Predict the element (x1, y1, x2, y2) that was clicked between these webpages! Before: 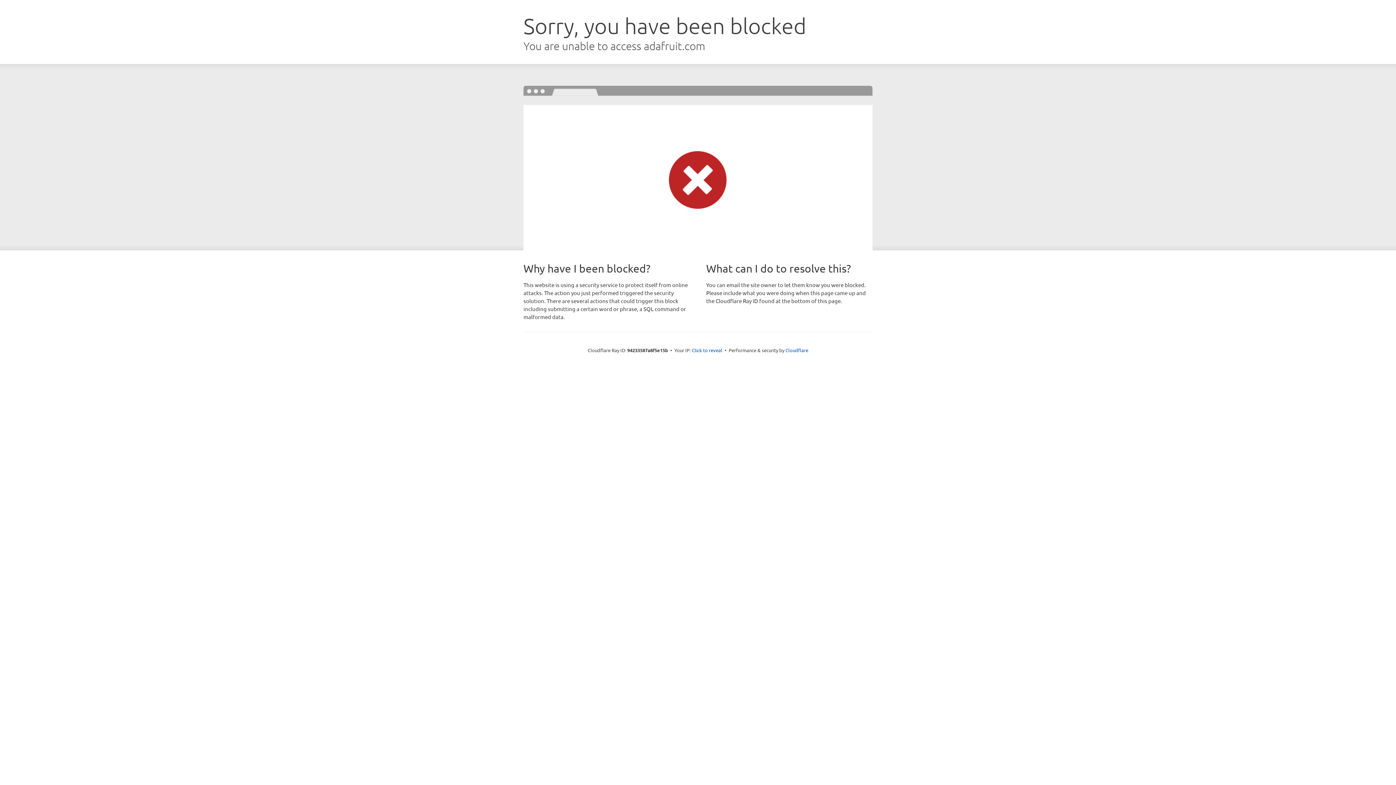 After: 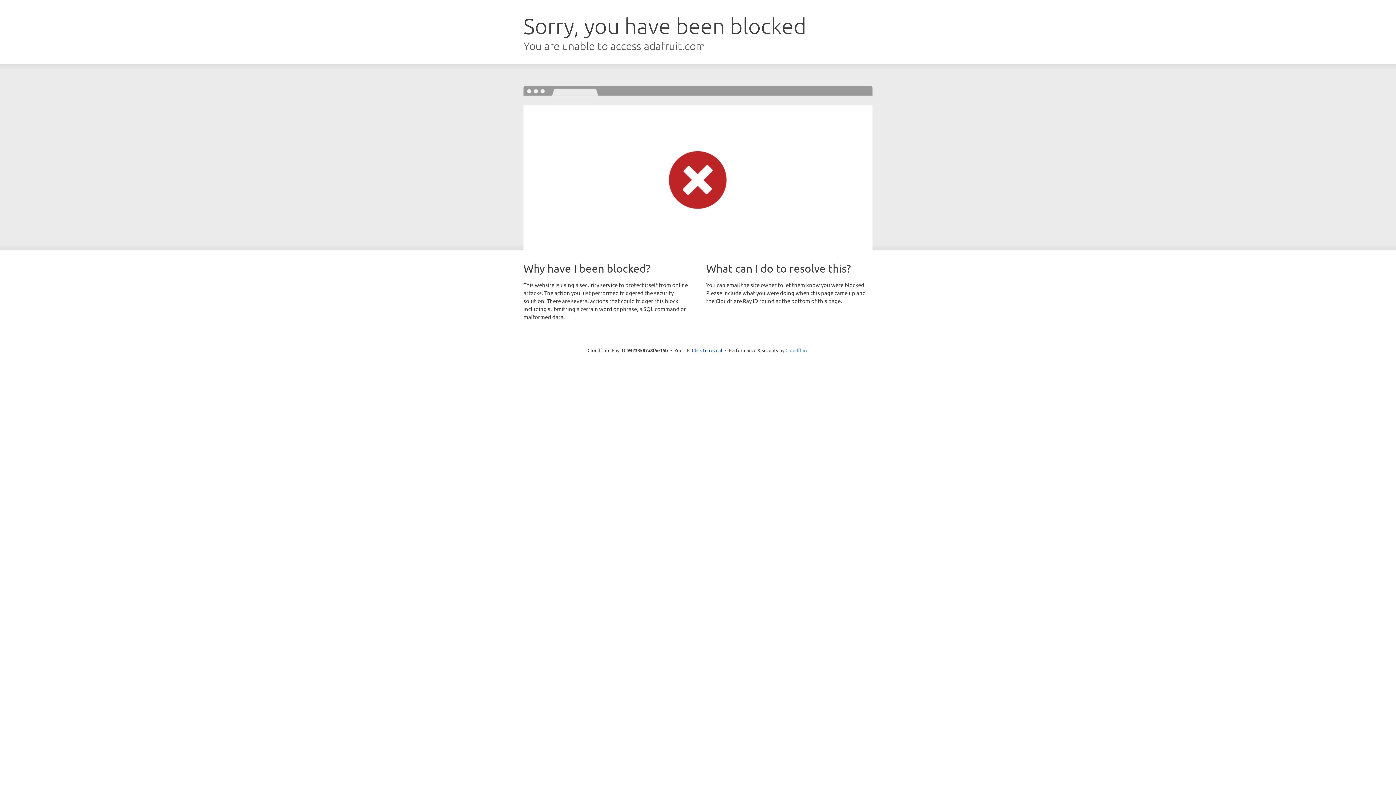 Action: label: Cloudflare bbox: (785, 347, 808, 353)